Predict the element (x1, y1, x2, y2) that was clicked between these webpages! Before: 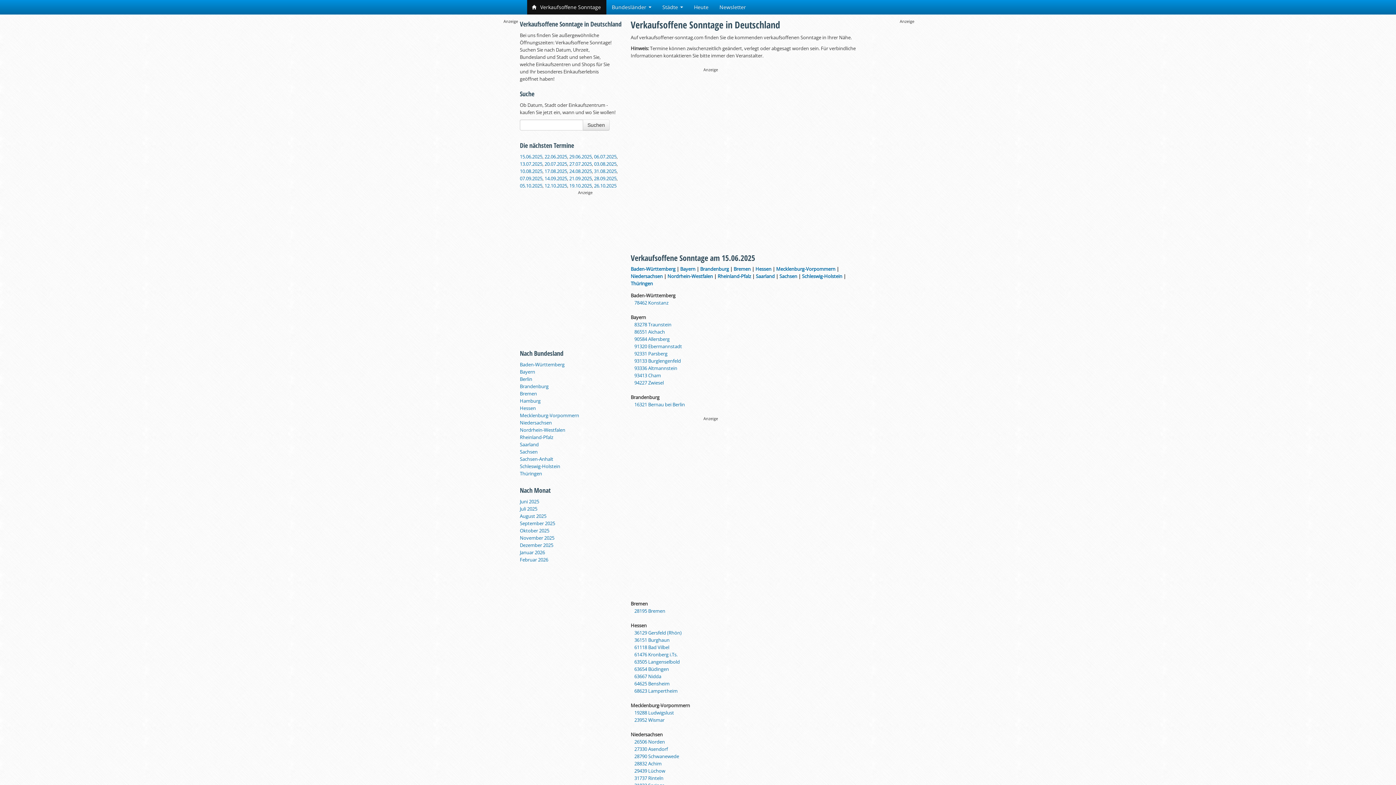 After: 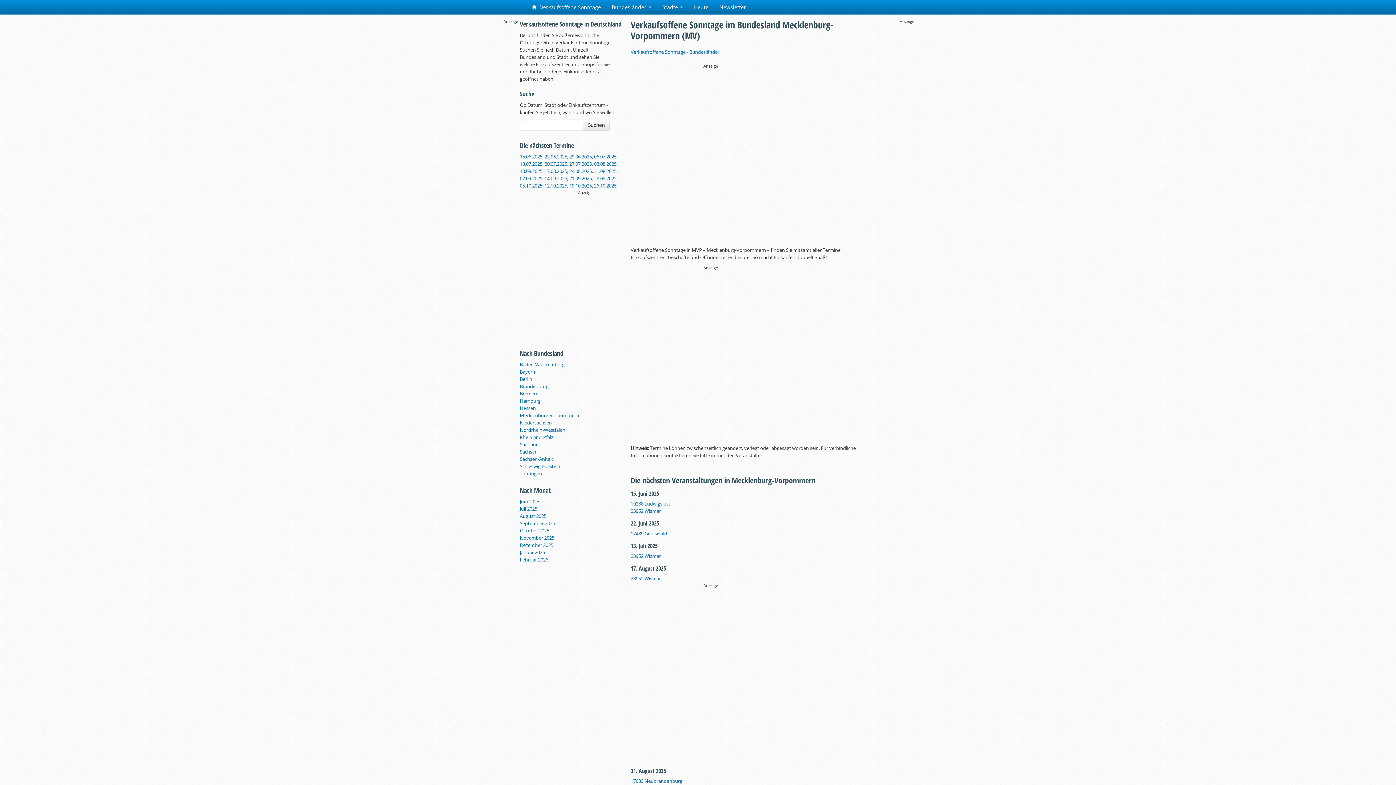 Action: label: Mecklenburg-Vorpommern bbox: (520, 412, 579, 418)